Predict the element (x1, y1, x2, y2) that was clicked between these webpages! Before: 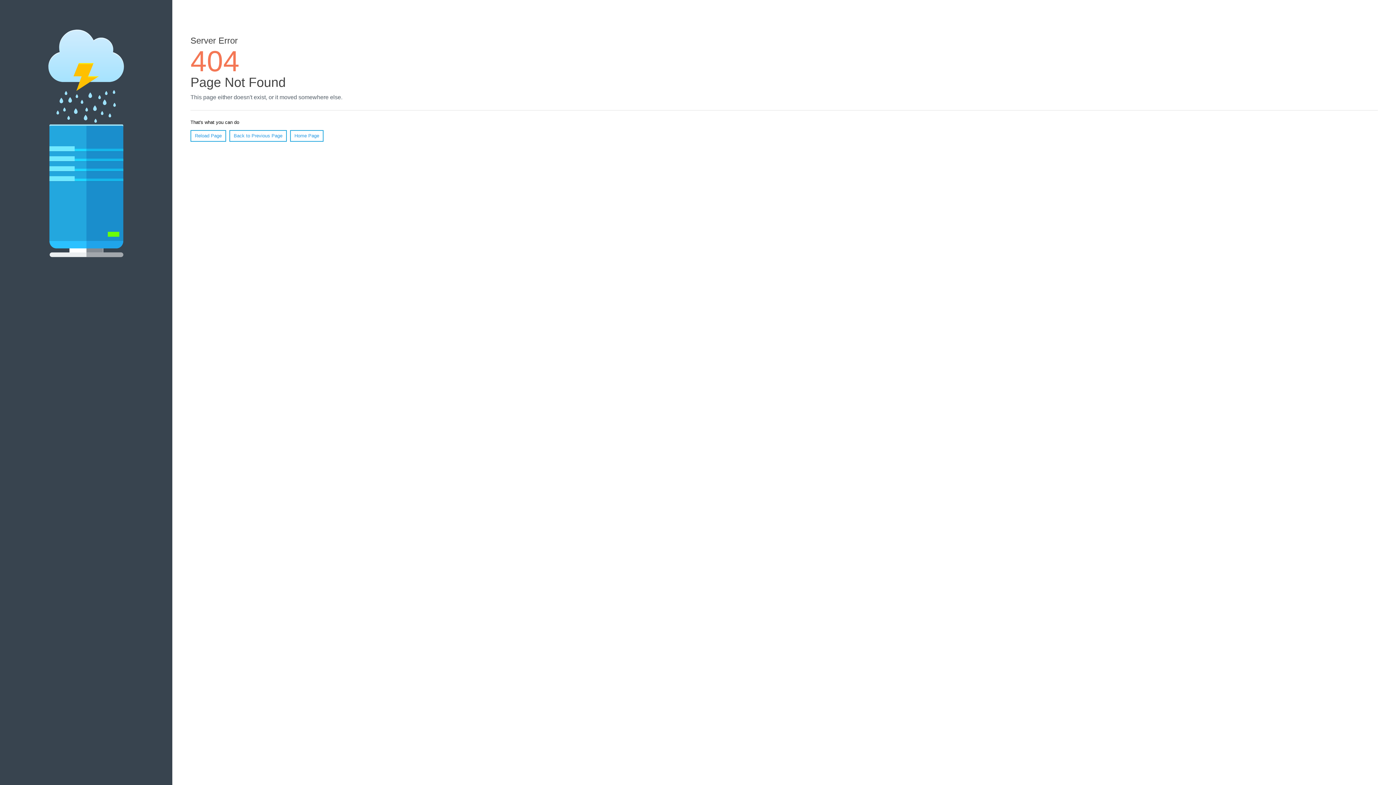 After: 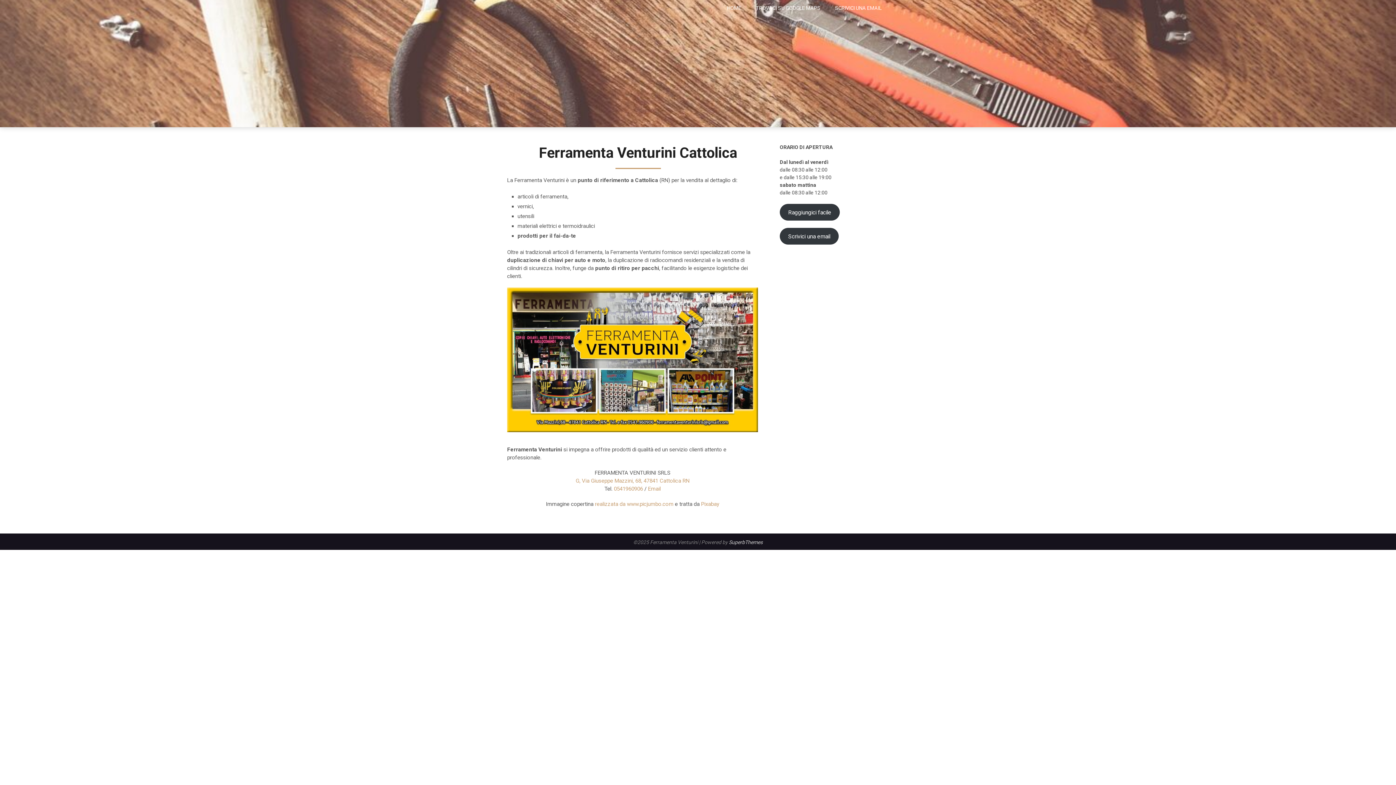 Action: bbox: (290, 130, 323, 141) label: Home Page